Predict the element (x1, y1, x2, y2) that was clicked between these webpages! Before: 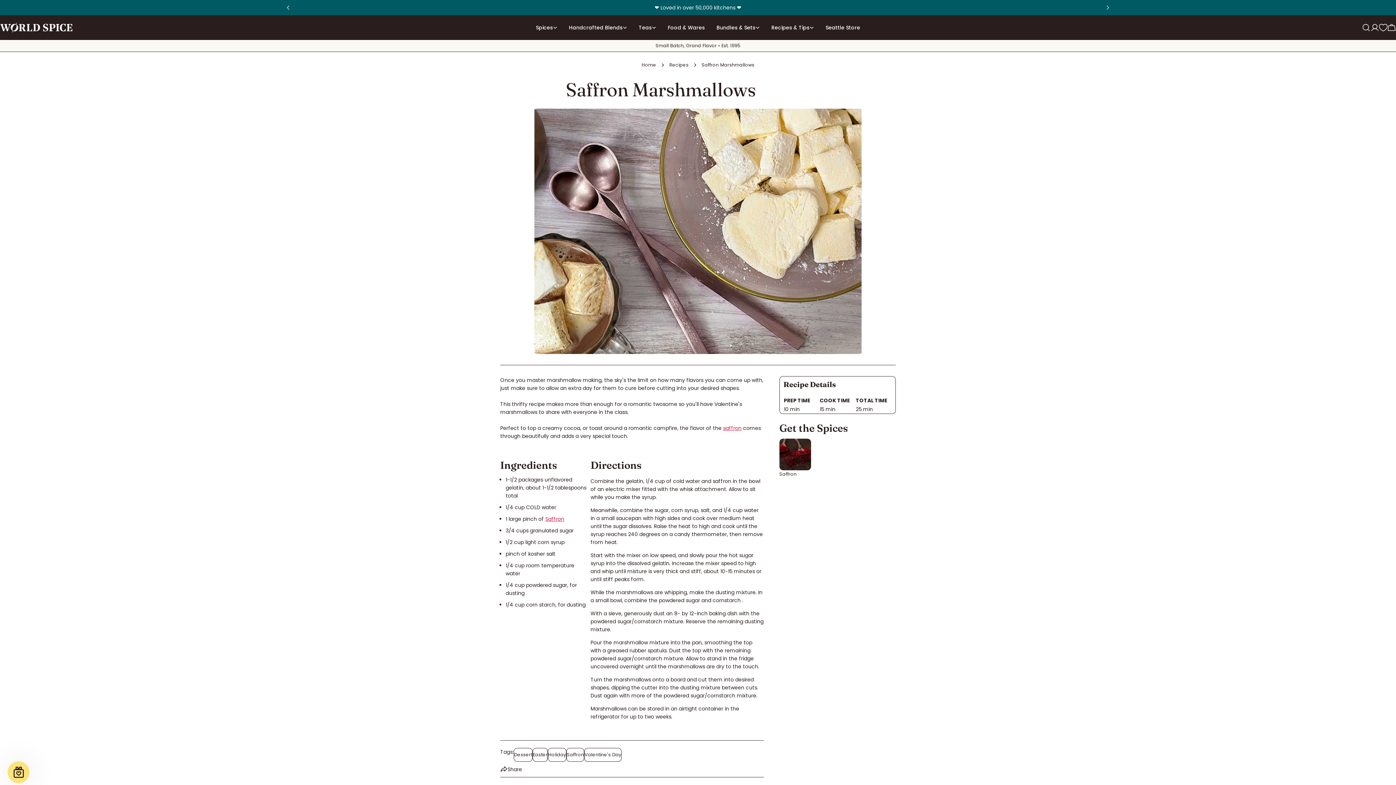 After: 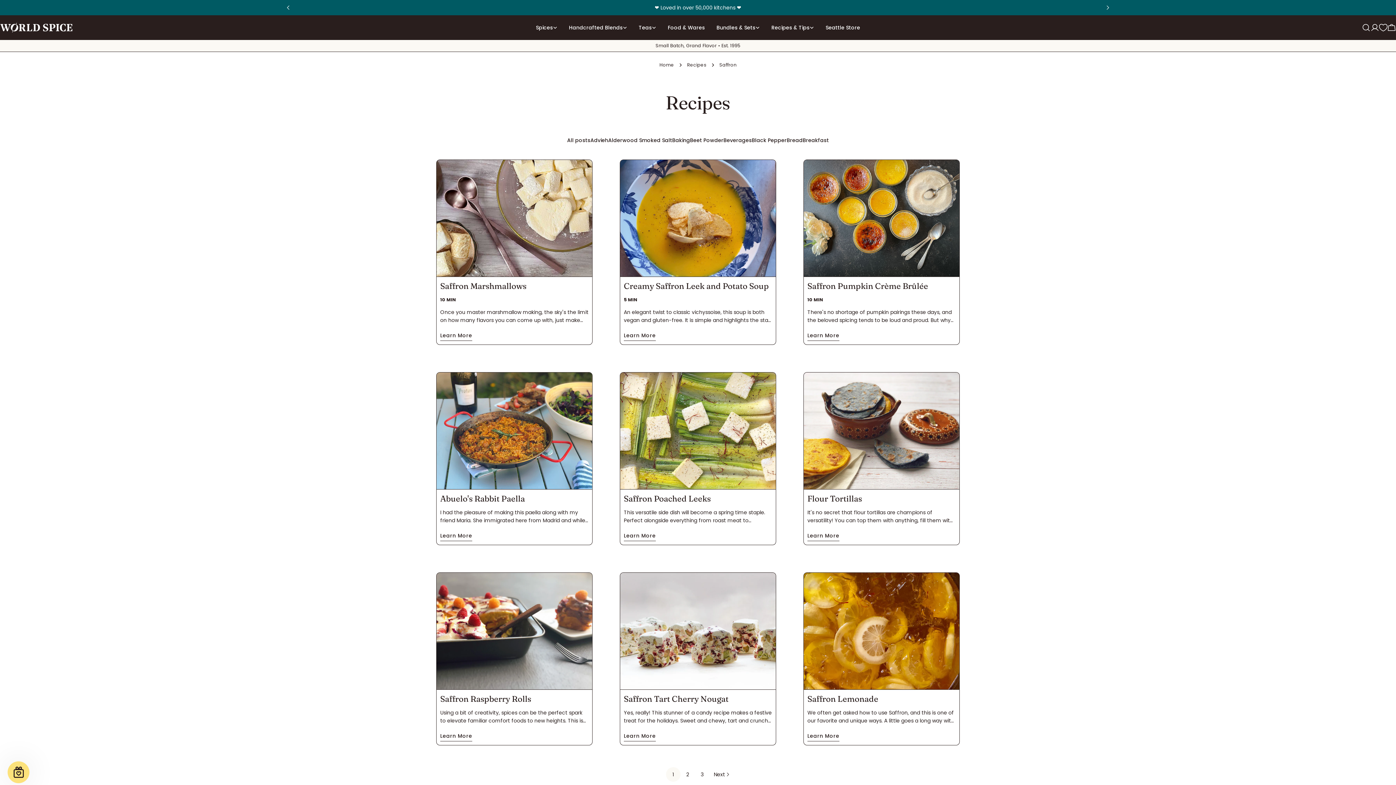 Action: bbox: (566, 748, 584, 762) label: Saffron